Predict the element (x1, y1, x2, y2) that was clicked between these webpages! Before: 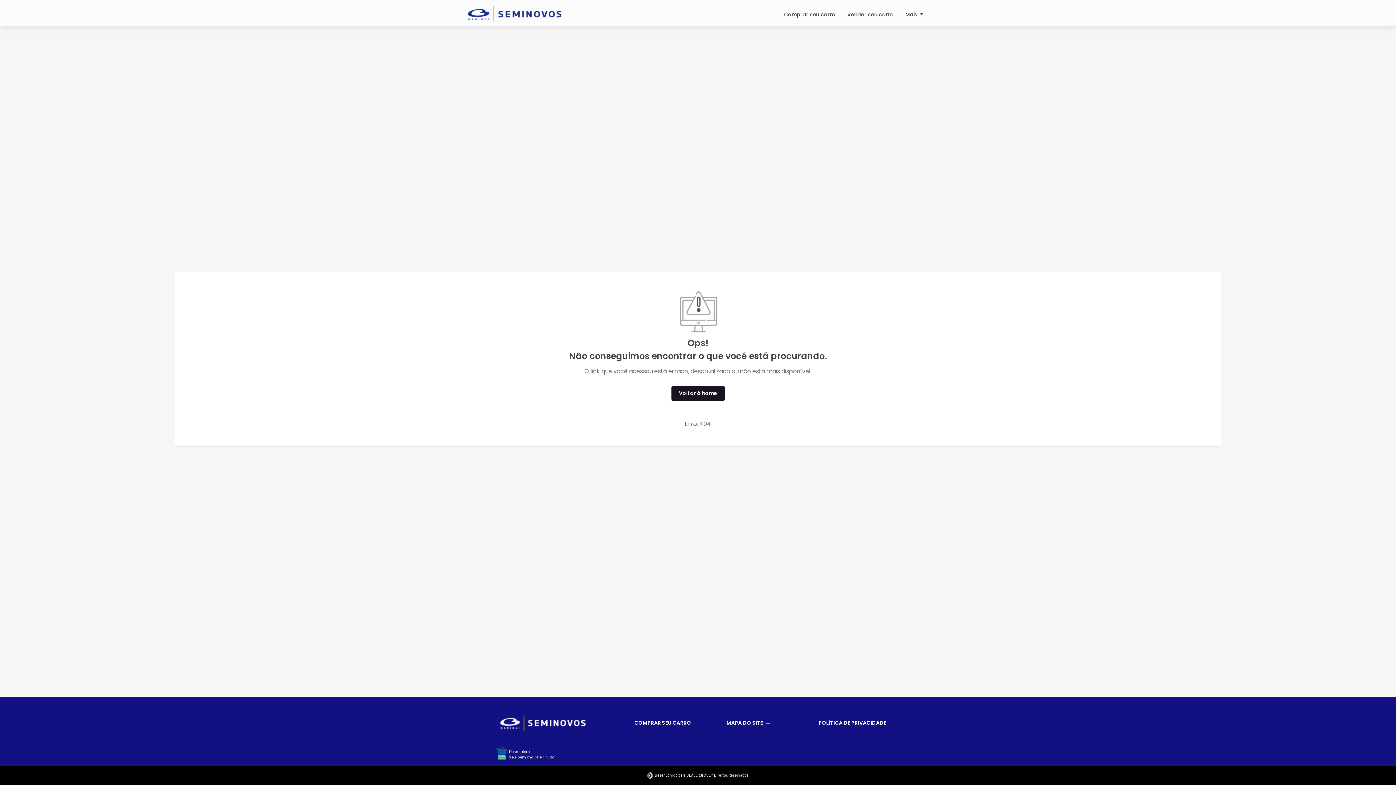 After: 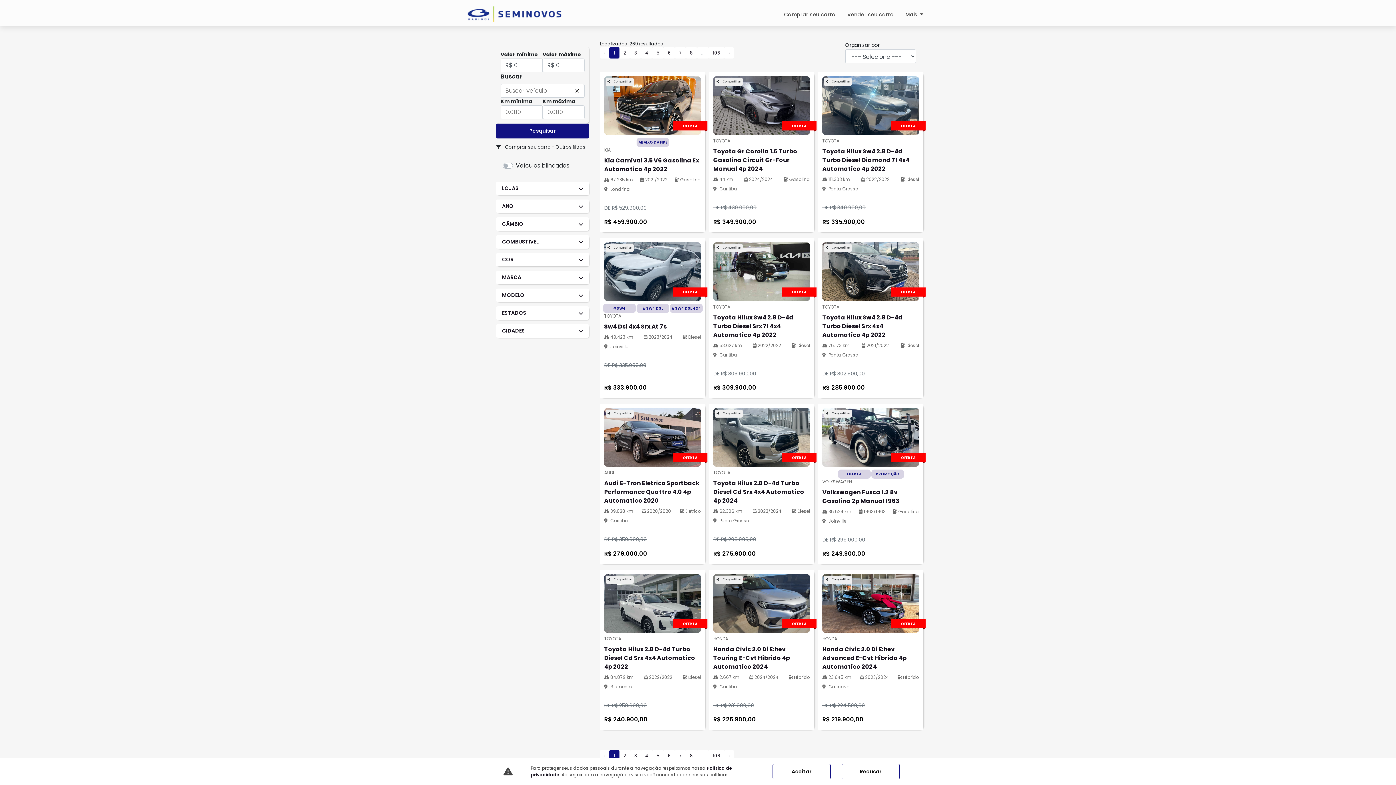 Action: label: Comprar seu carro bbox: (784, 5, 835, 18)